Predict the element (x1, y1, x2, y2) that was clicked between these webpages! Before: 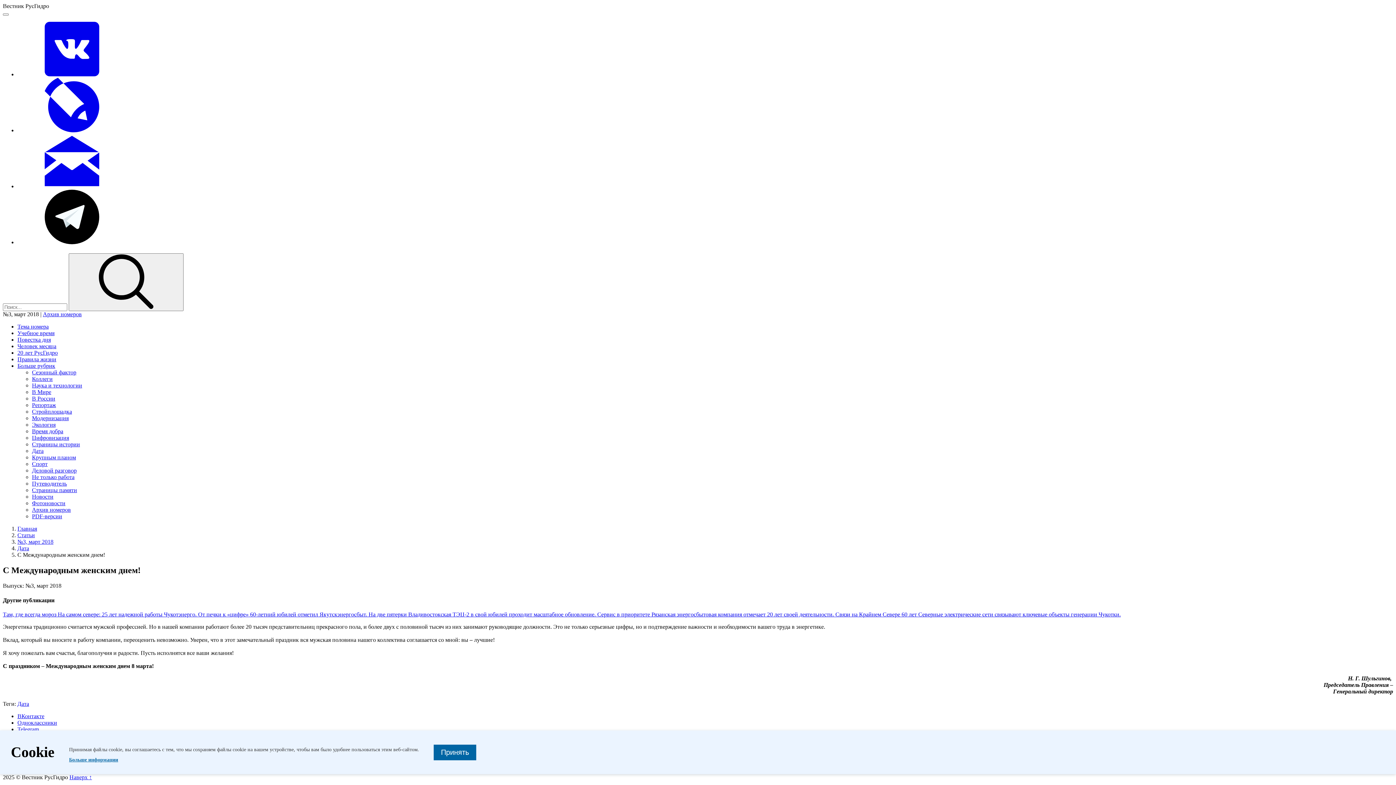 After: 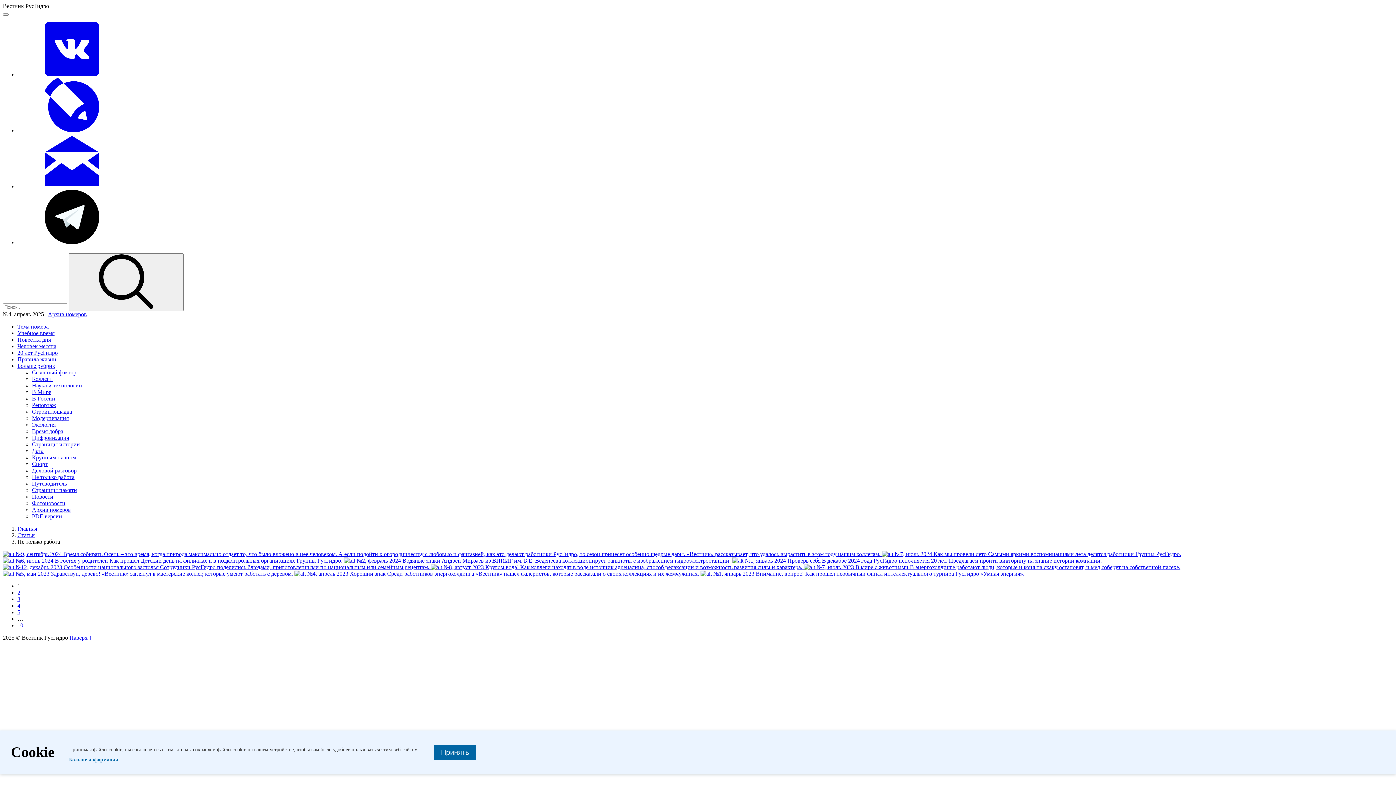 Action: bbox: (32, 474, 74, 480) label: Не только работа